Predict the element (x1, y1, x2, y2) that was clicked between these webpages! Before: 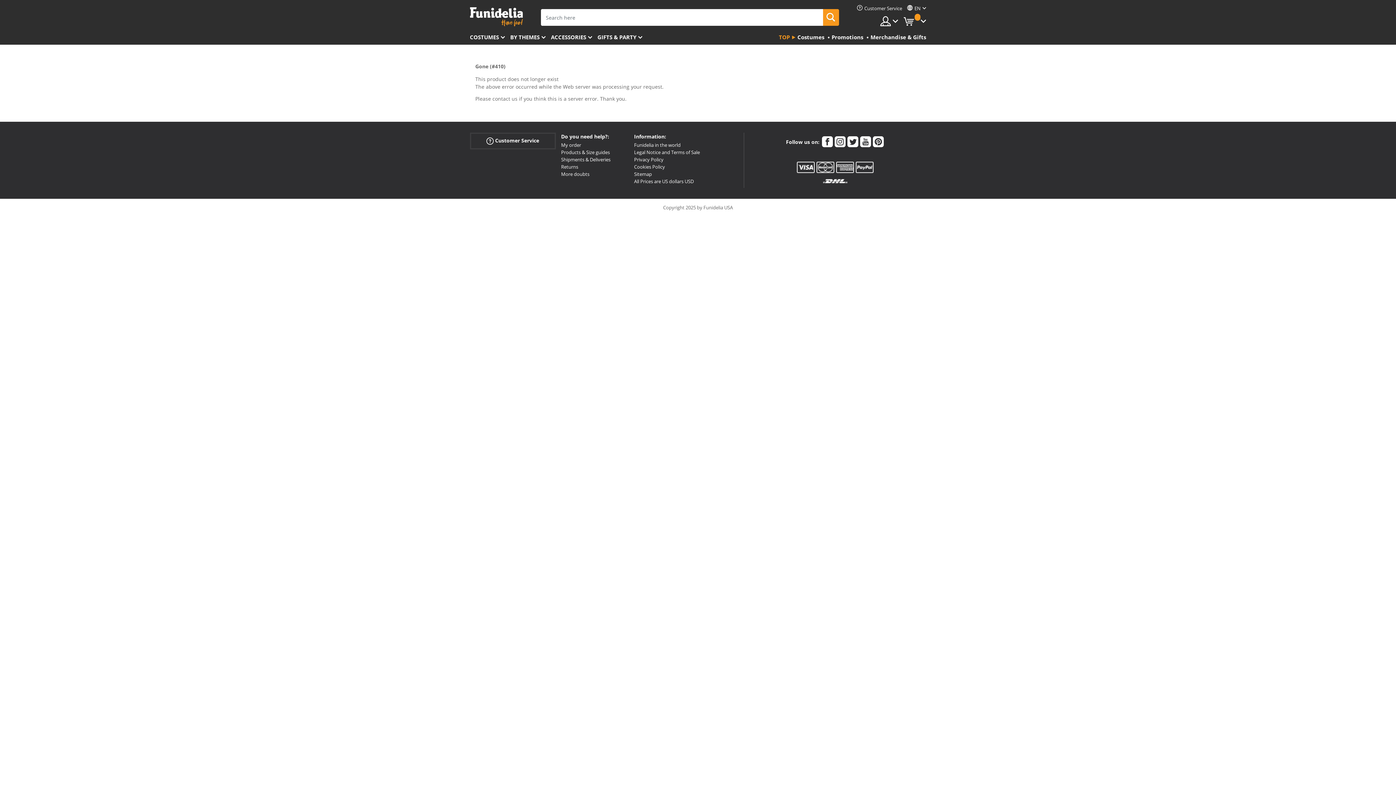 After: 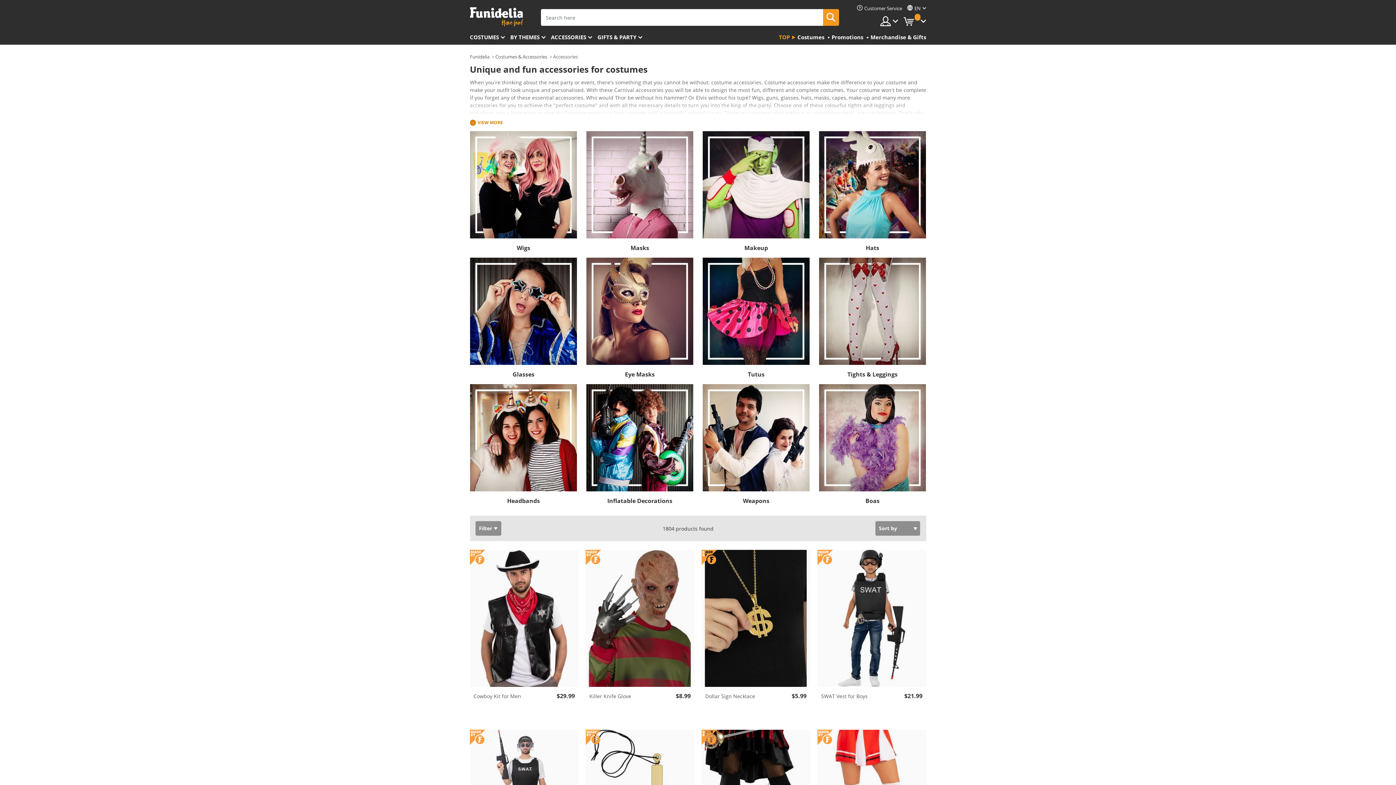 Action: bbox: (551, 30, 597, 44) label: ACCESSORIES